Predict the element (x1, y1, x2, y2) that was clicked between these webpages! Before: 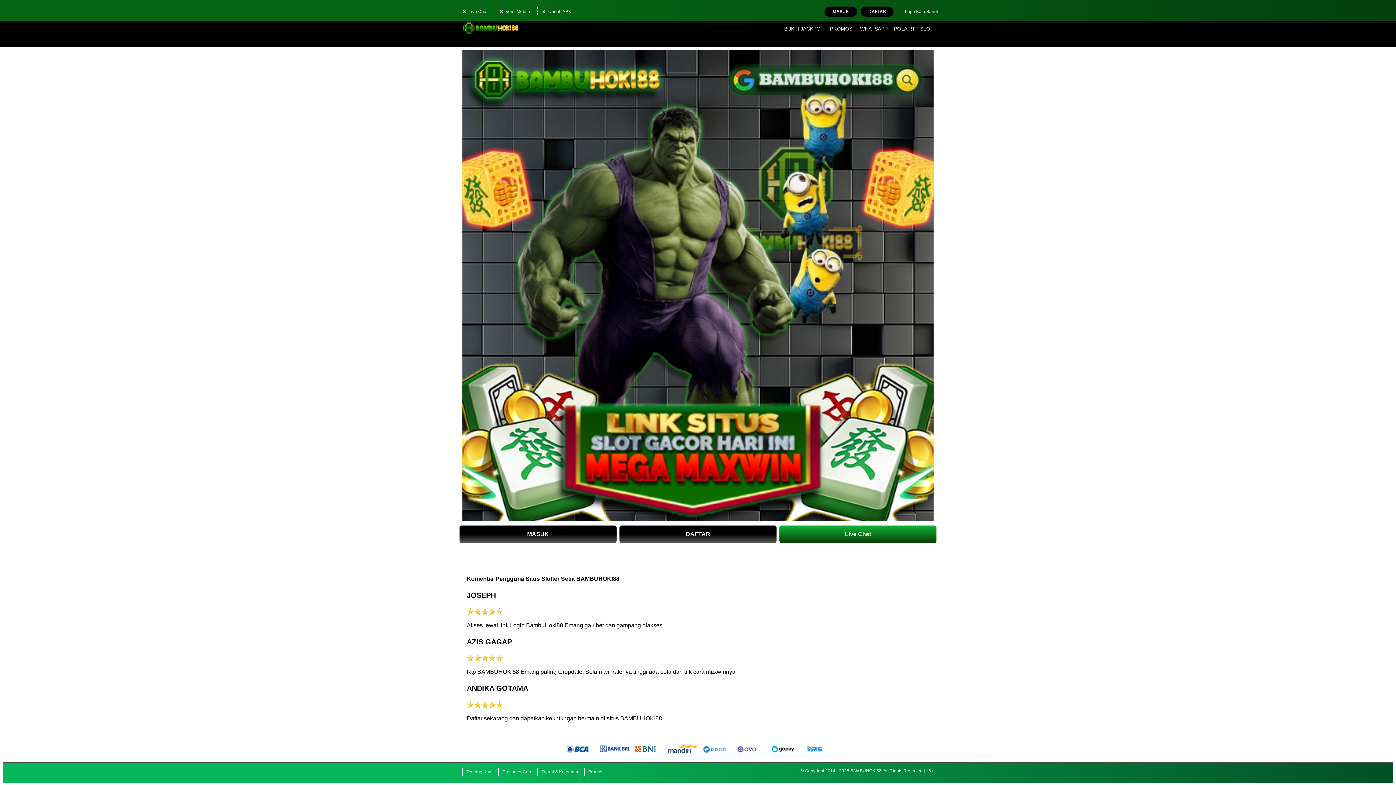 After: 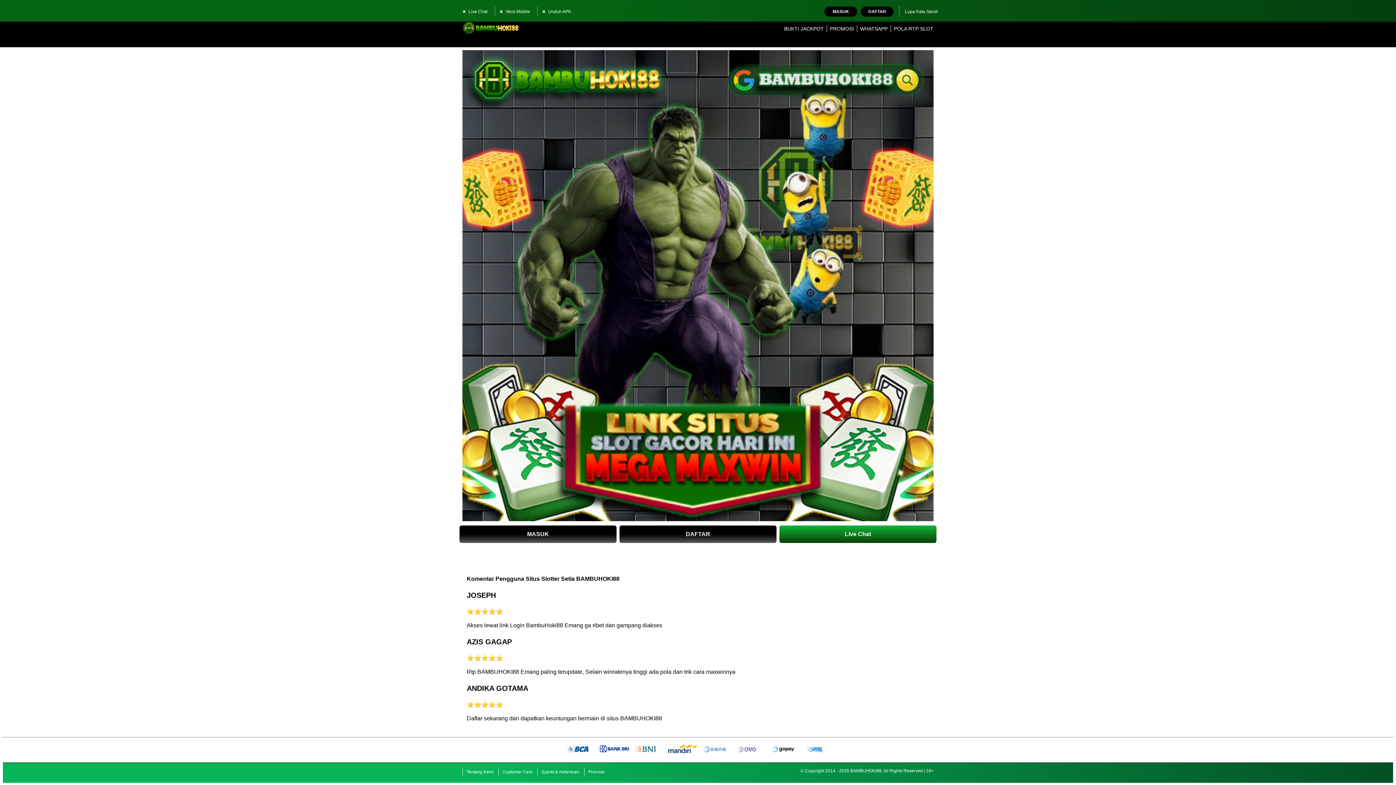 Action: bbox: (459, 525, 616, 543) label: MASUK